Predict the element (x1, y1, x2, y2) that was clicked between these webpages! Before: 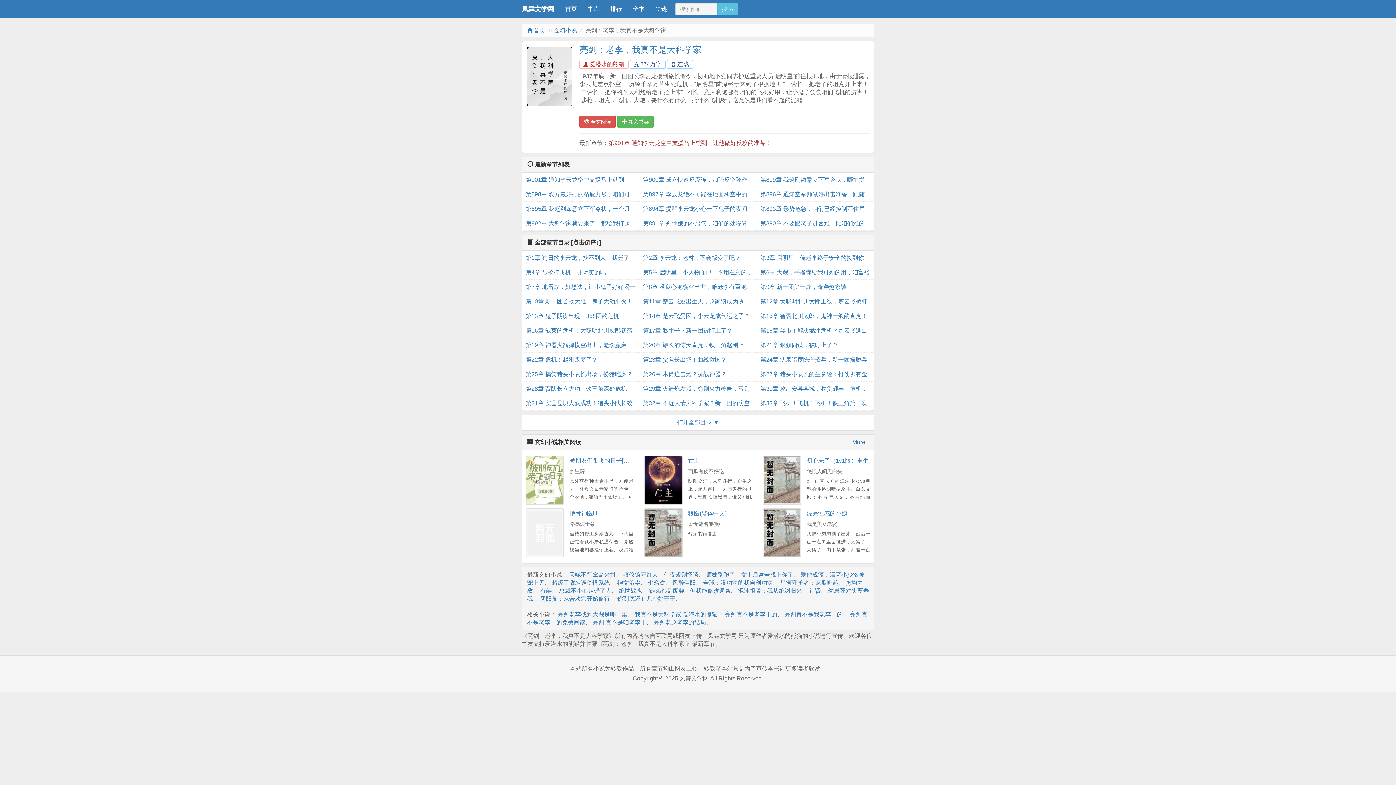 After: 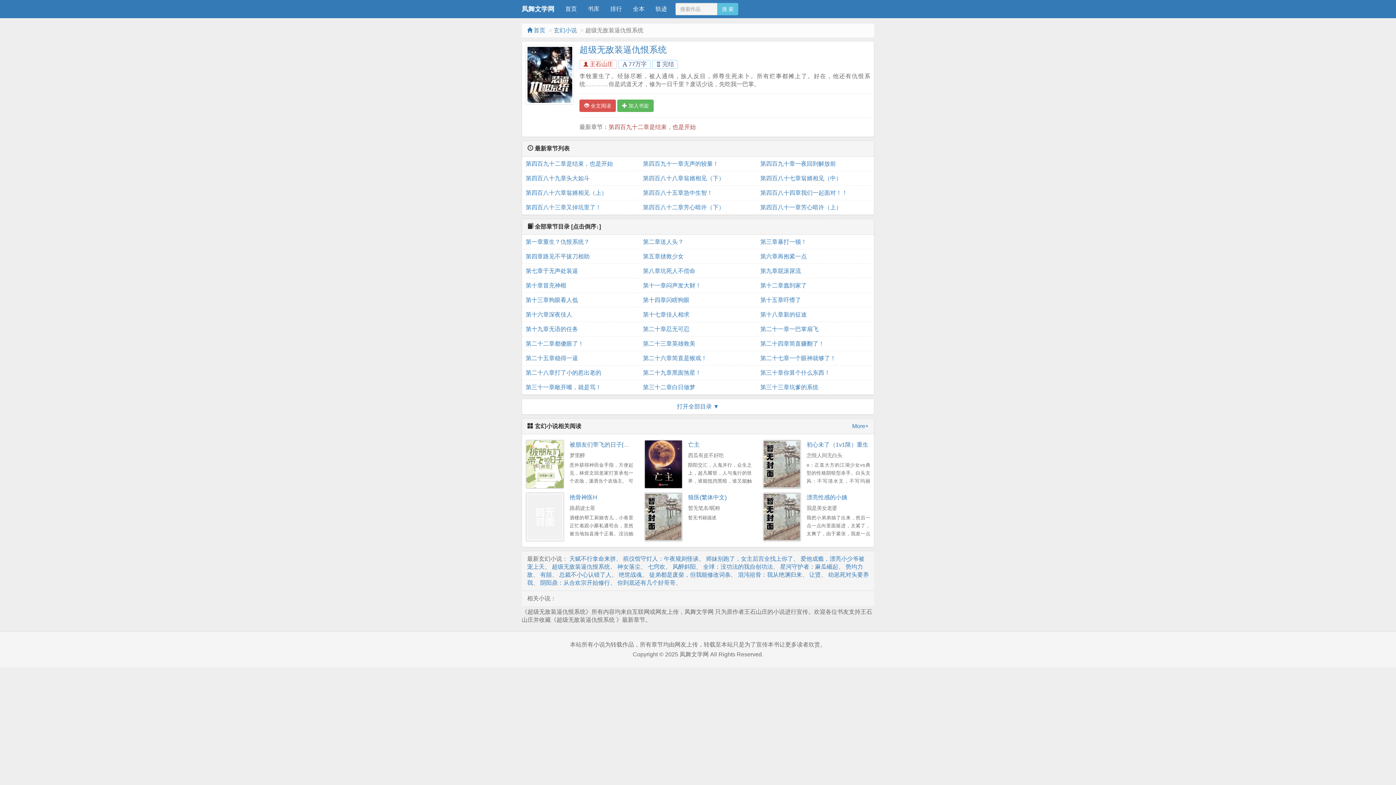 Action: bbox: (552, 579, 610, 586) label: 超级无敌装逼仇恨系统